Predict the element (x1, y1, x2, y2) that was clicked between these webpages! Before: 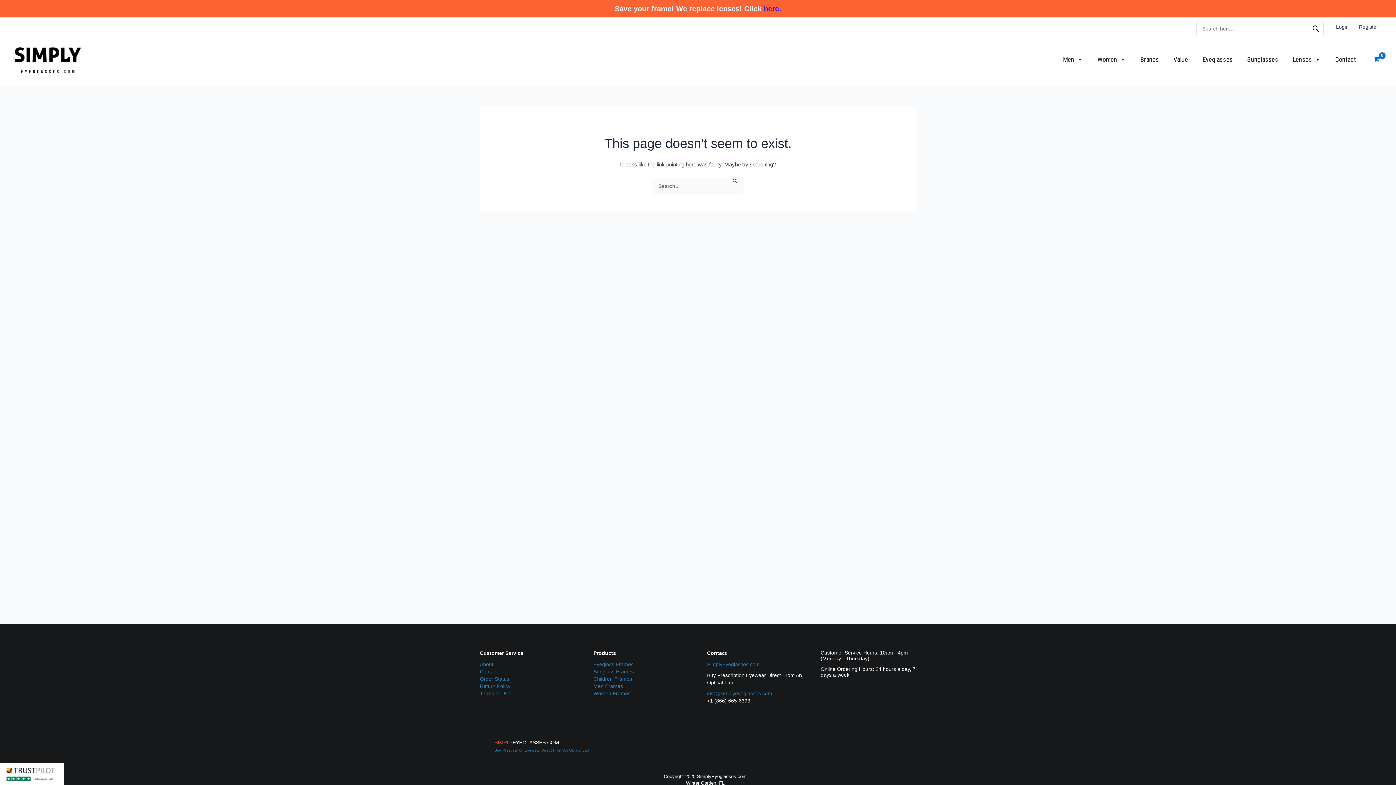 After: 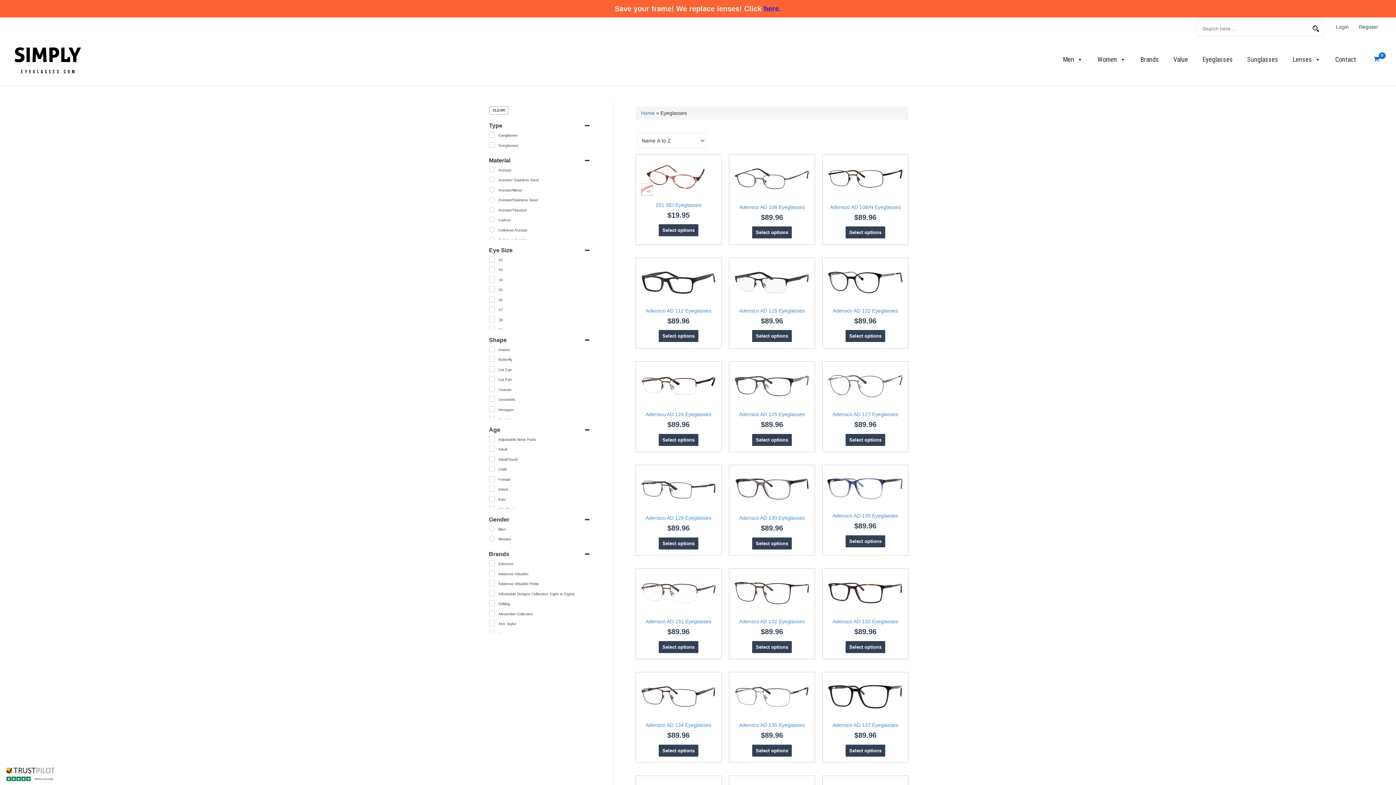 Action: label: Eyeglass Frames bbox: (593, 661, 633, 667)